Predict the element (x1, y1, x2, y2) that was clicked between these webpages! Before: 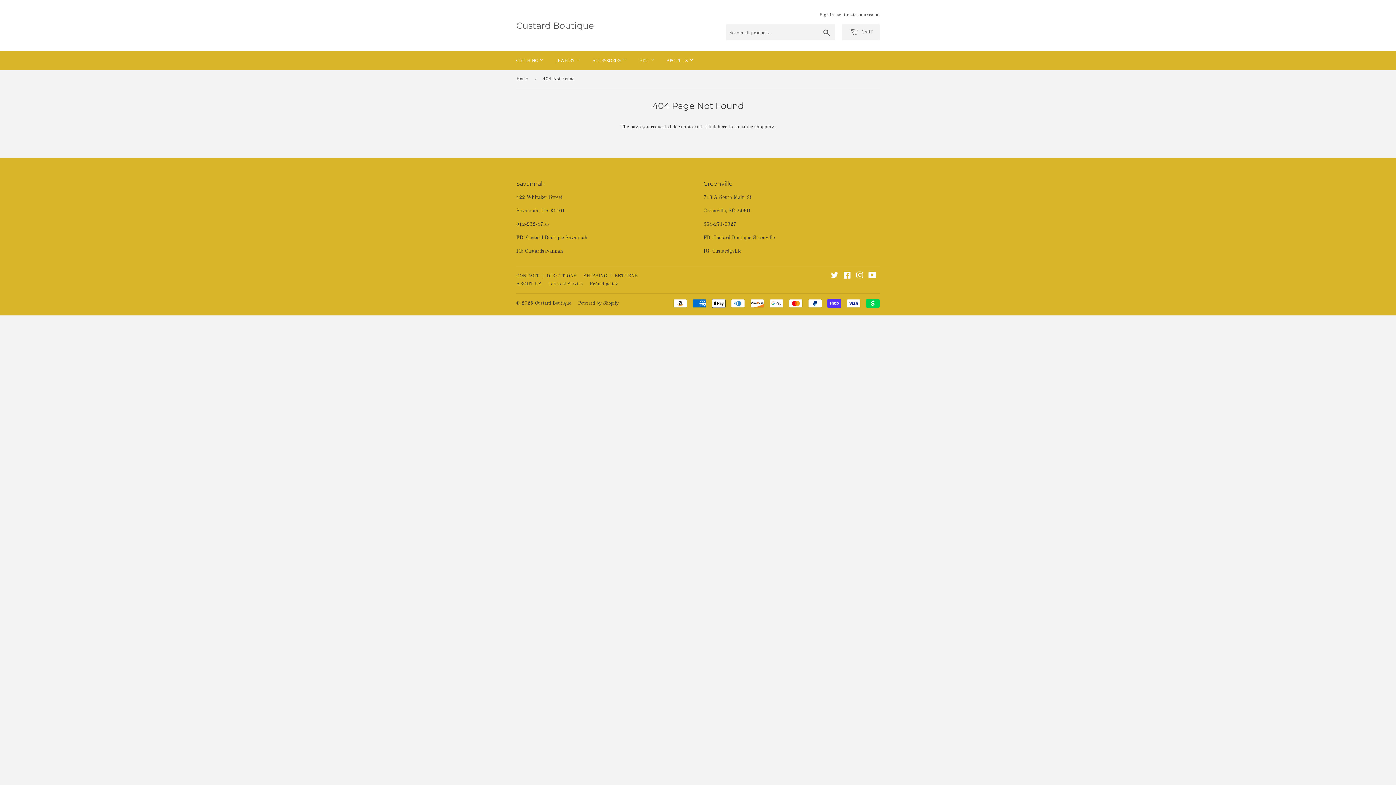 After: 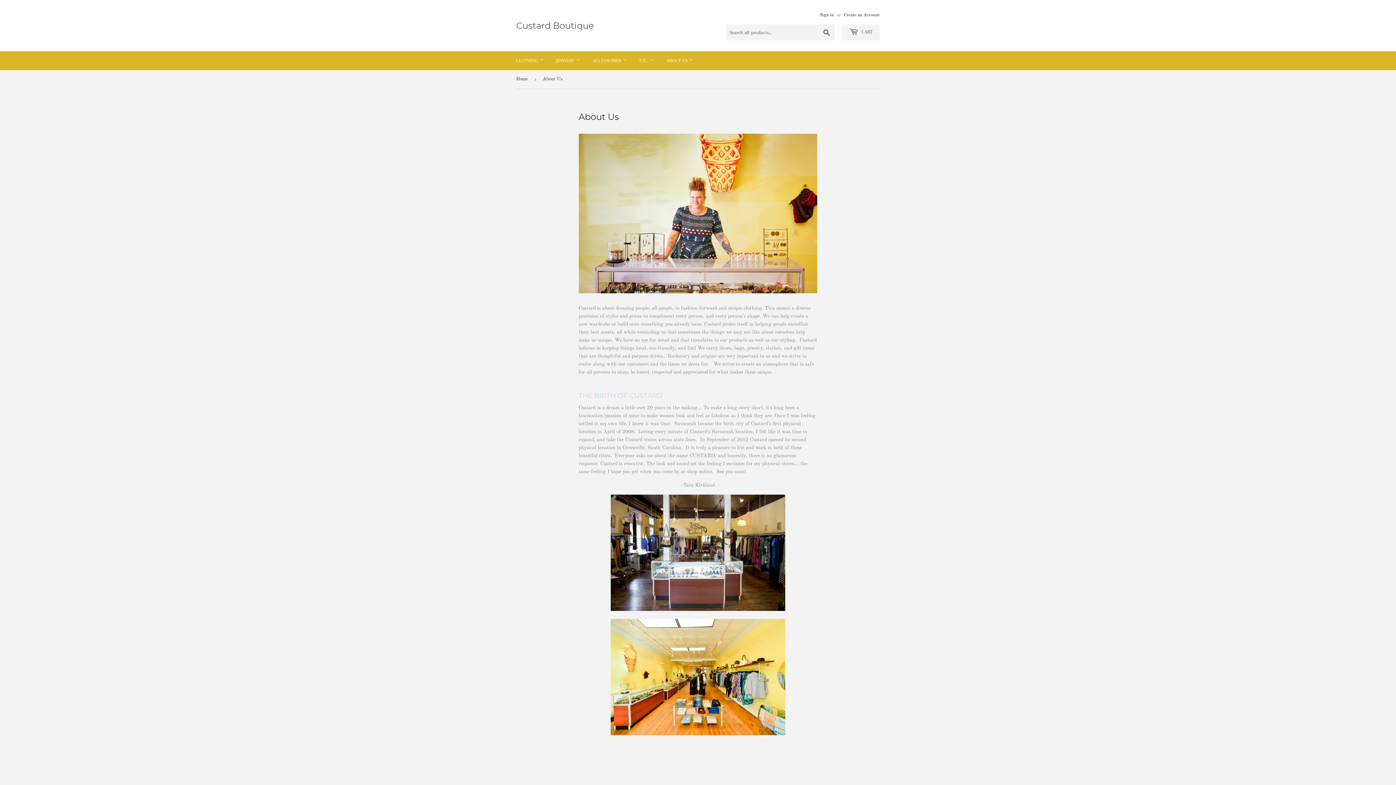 Action: bbox: (661, 51, 699, 70) label: ABOUT US 